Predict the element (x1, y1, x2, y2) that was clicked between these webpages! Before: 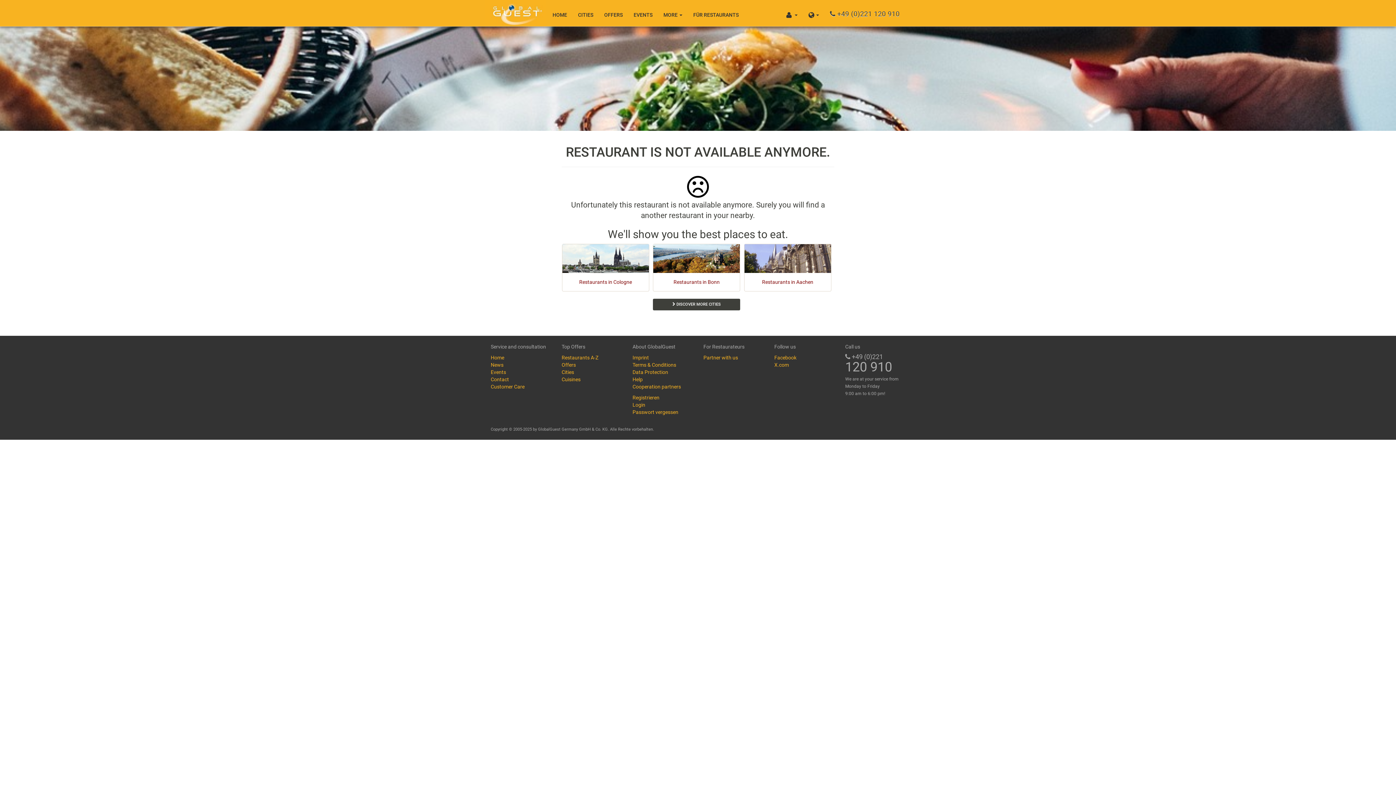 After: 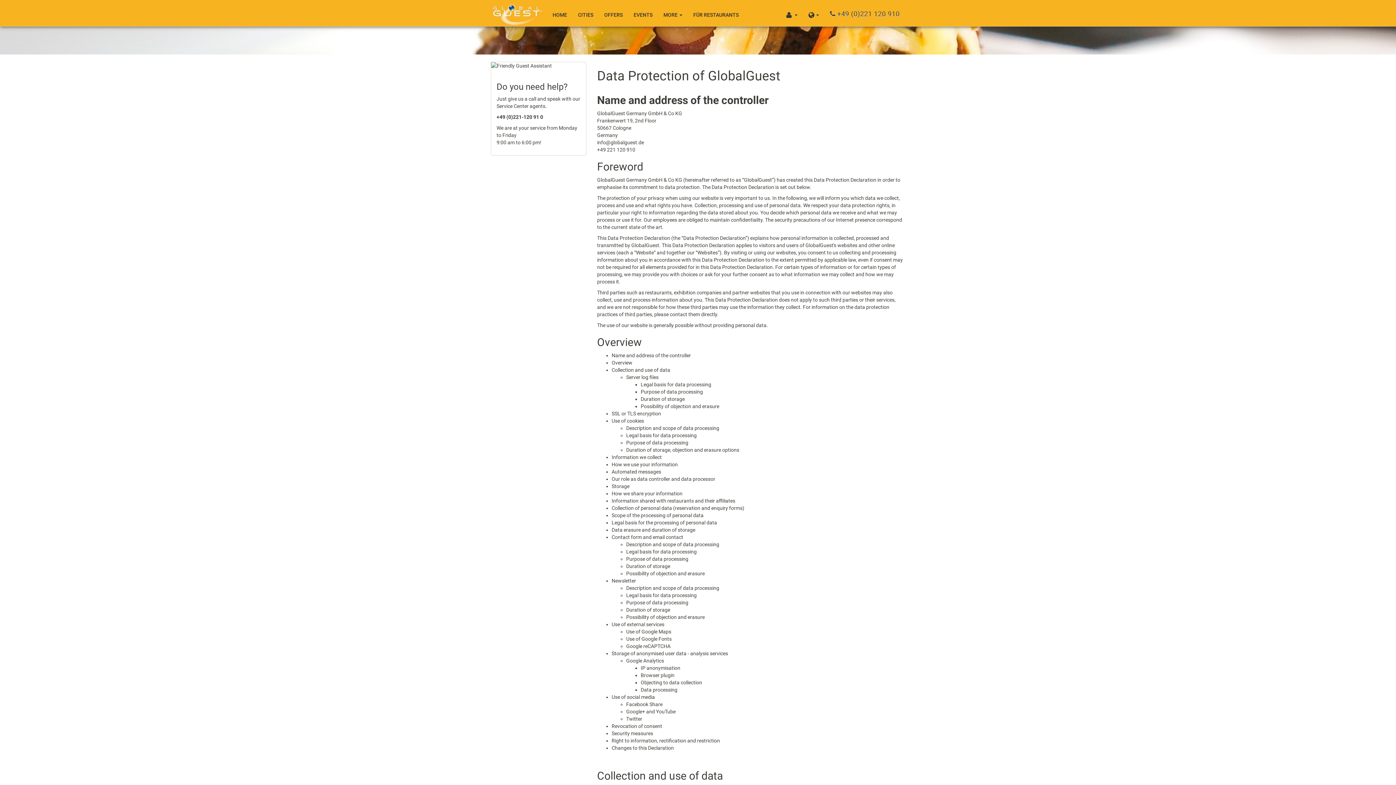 Action: bbox: (632, 369, 668, 375) label: Data Protection